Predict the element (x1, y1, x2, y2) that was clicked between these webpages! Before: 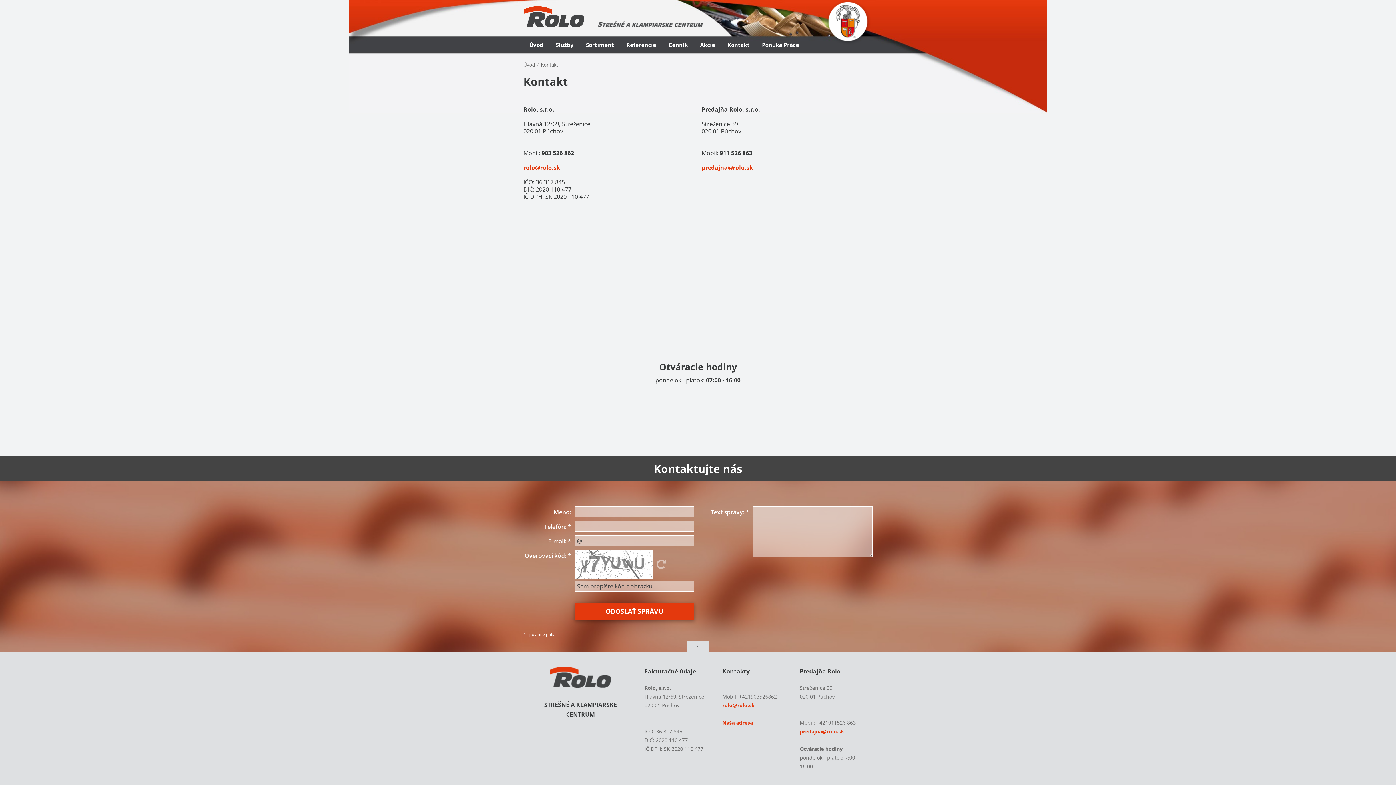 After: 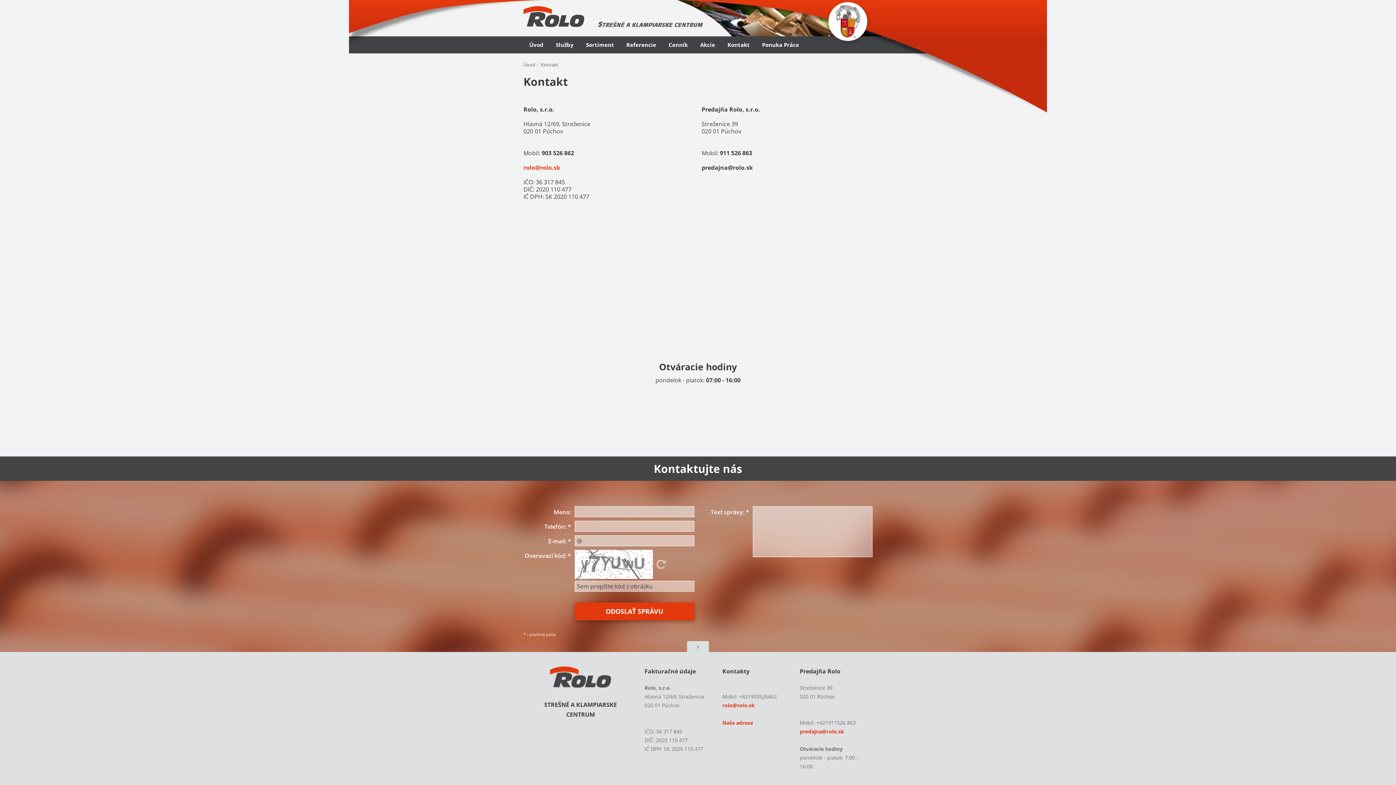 Action: bbox: (701, 163, 753, 171) label: predajna@rolo.sk